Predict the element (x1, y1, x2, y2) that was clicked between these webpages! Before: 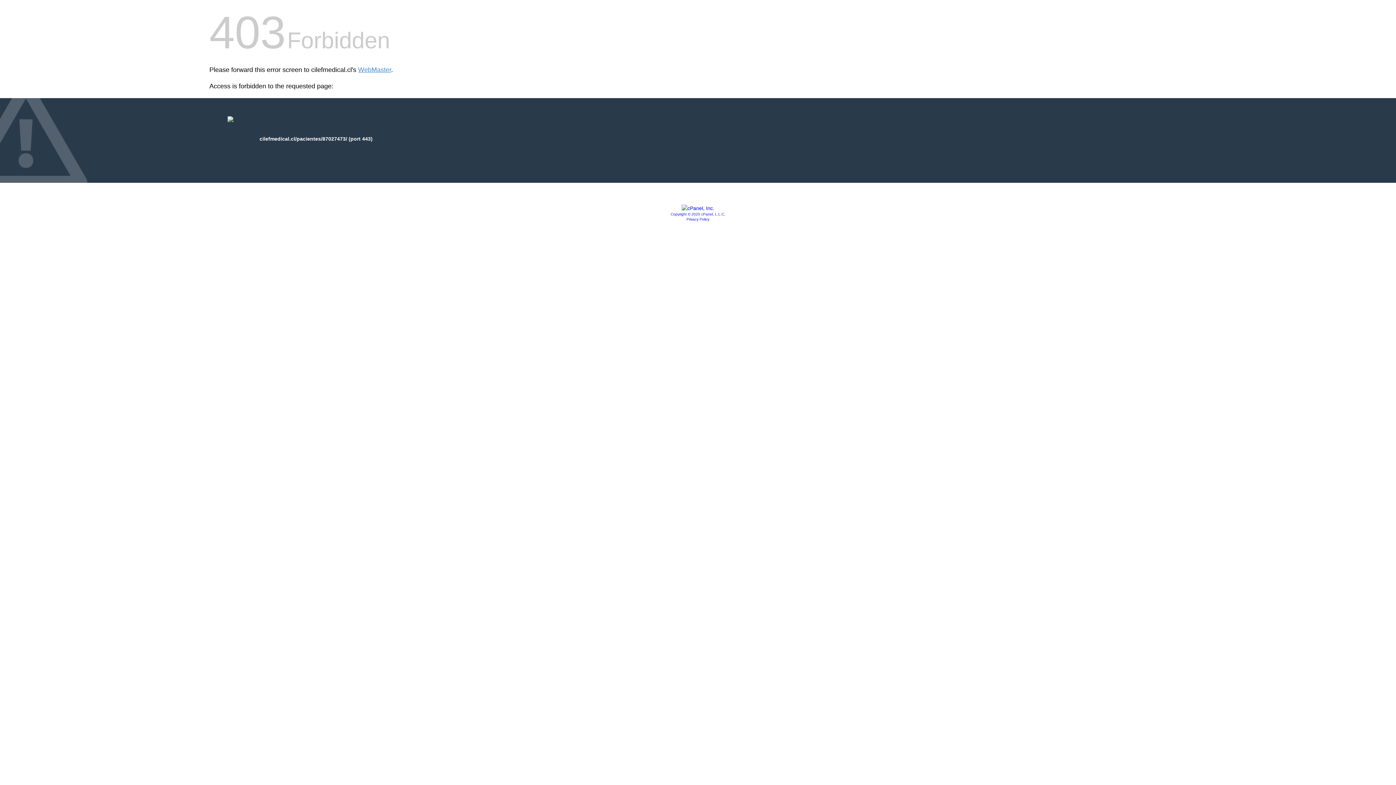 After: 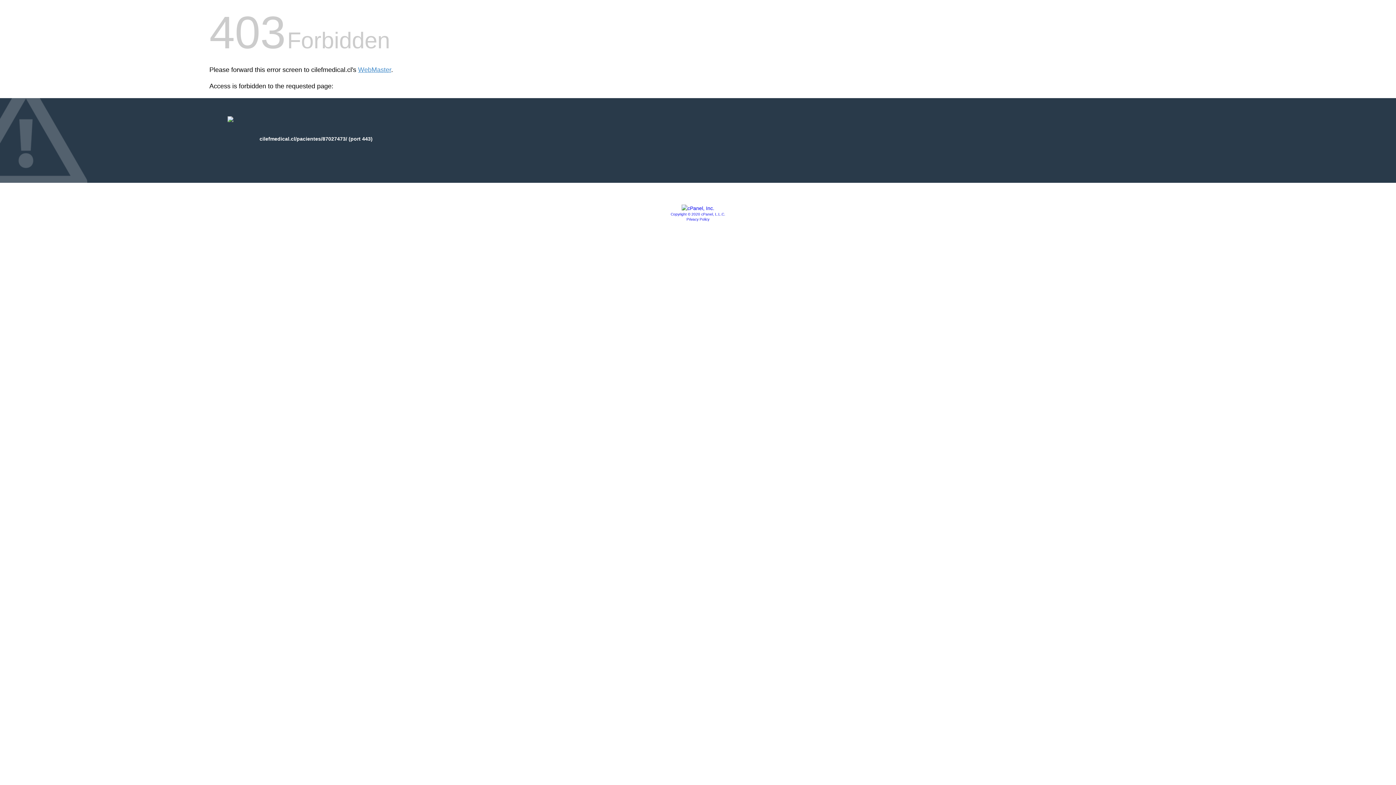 Action: bbox: (681, 205, 714, 211)